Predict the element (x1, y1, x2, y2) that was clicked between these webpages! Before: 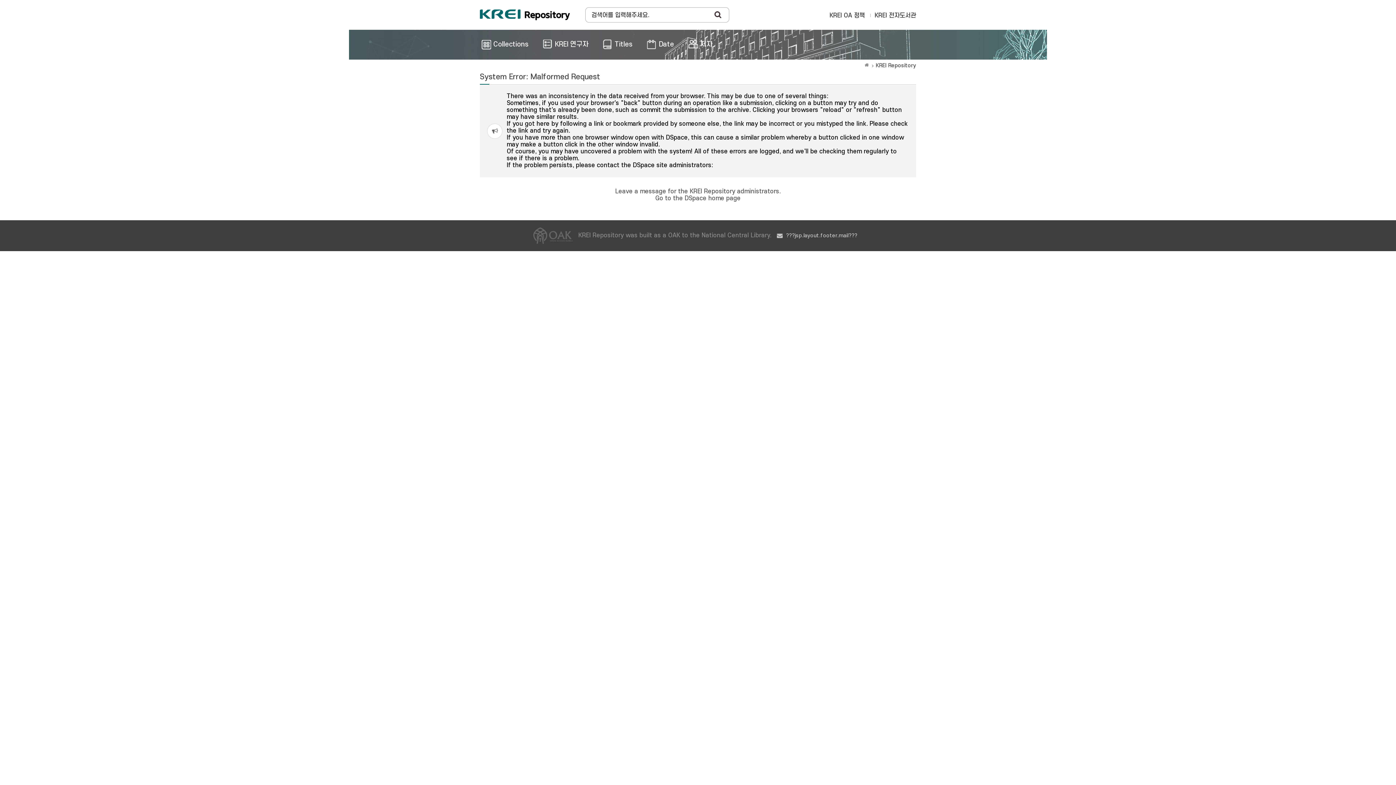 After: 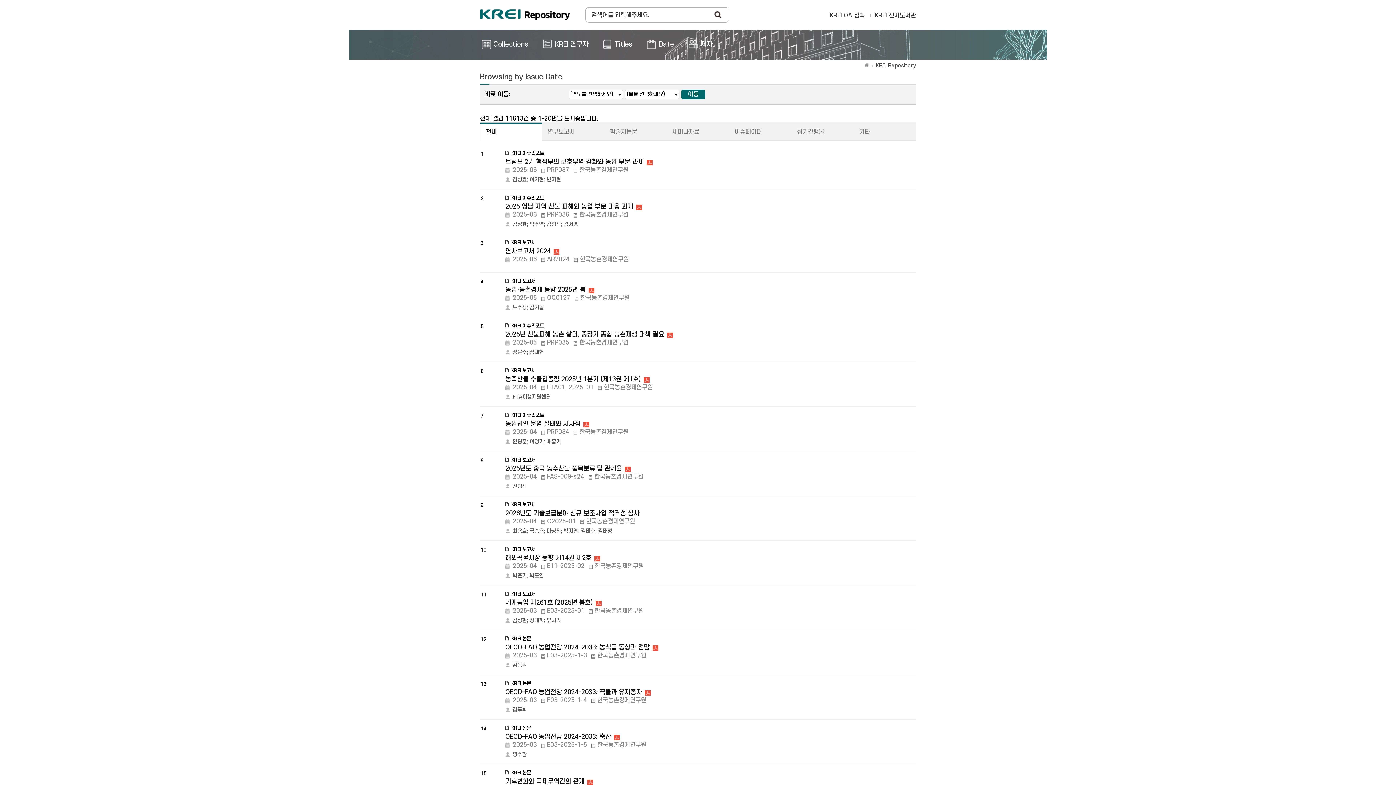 Action: label: Date bbox: (645, 29, 676, 59)